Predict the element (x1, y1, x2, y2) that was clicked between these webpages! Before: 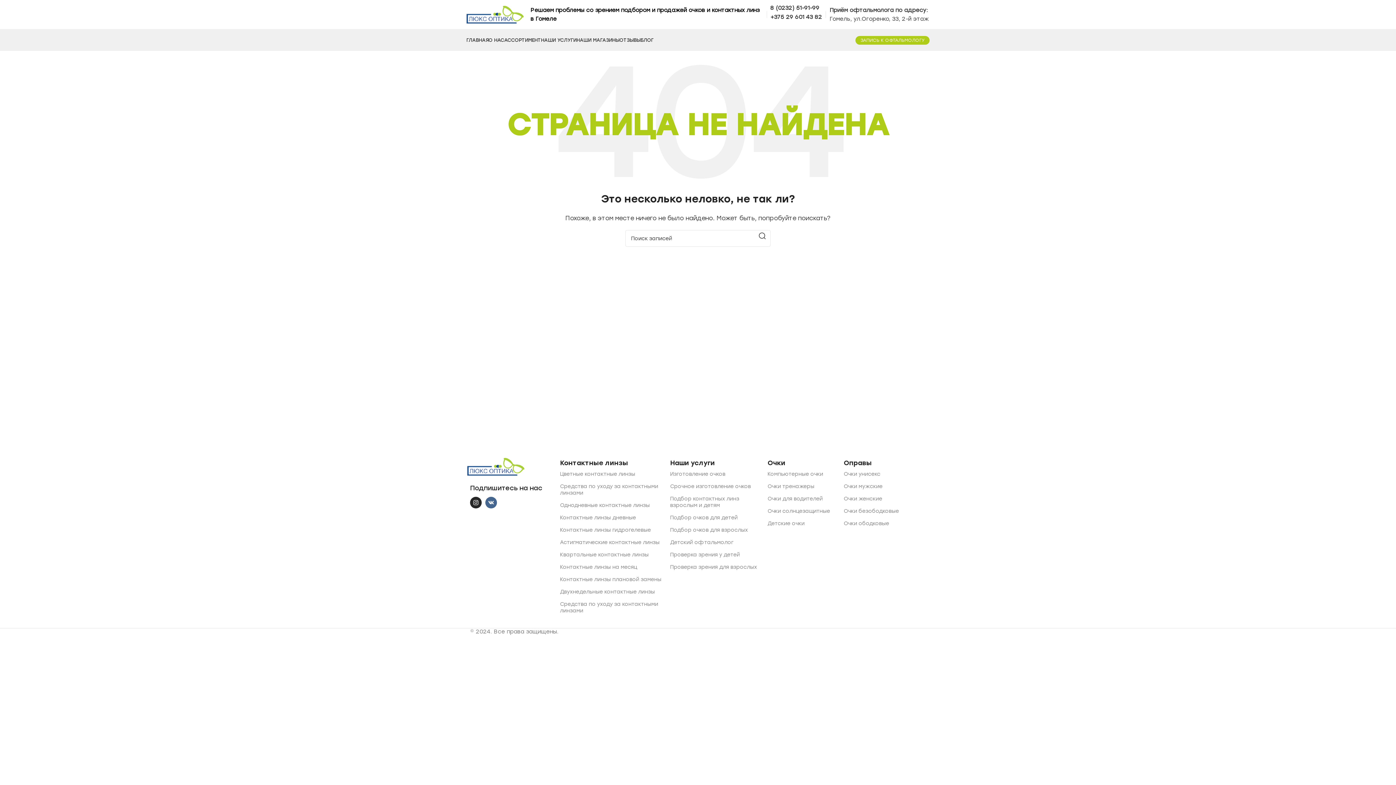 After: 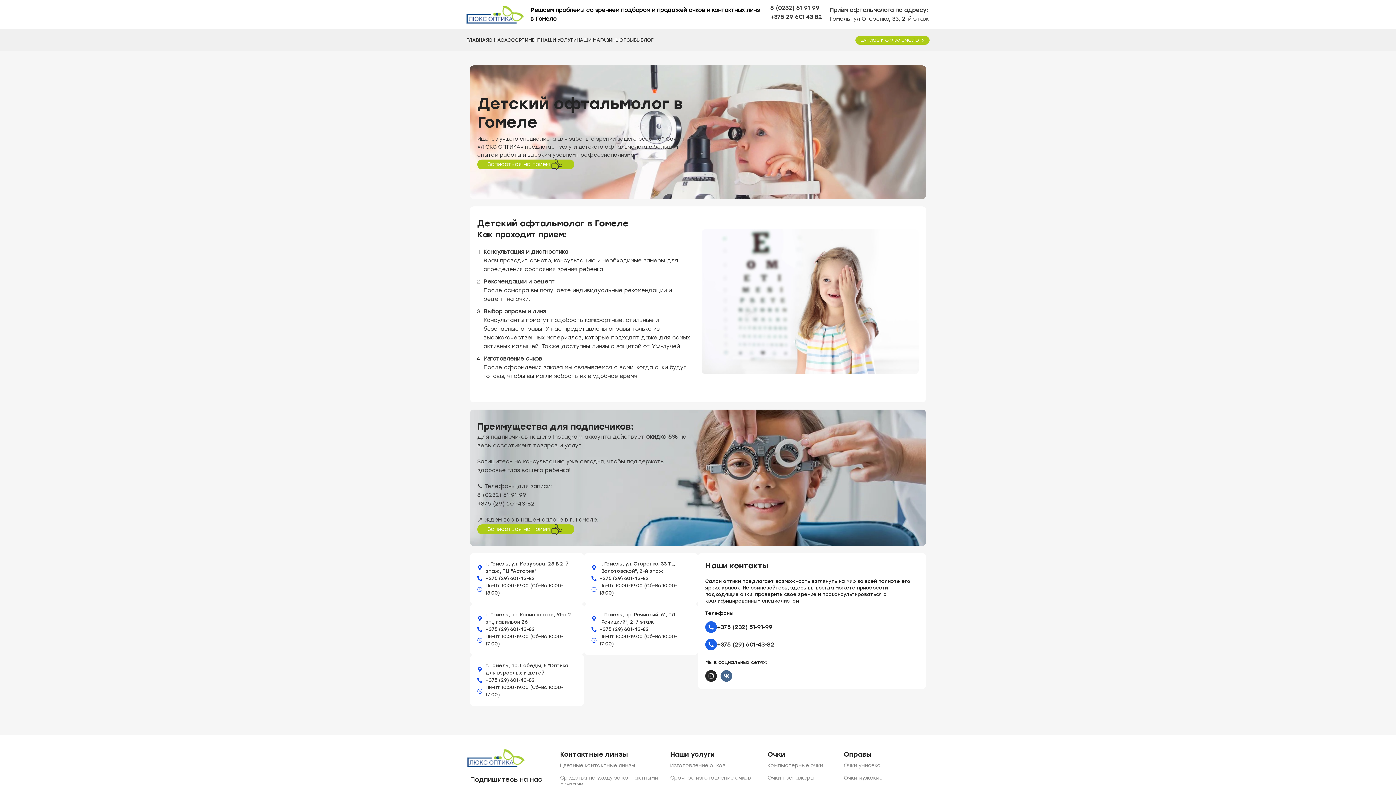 Action: label: Детский офтальмолог bbox: (670, 536, 767, 549)